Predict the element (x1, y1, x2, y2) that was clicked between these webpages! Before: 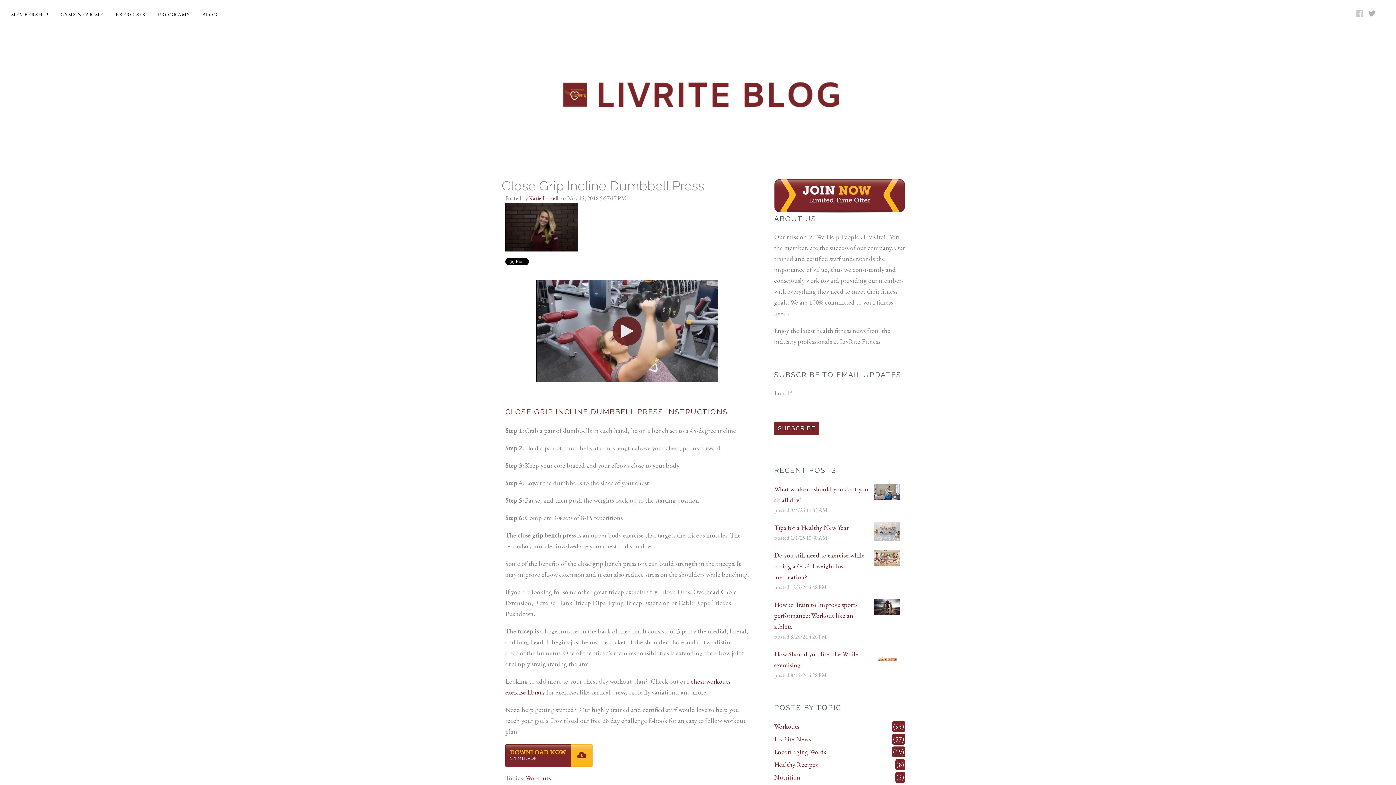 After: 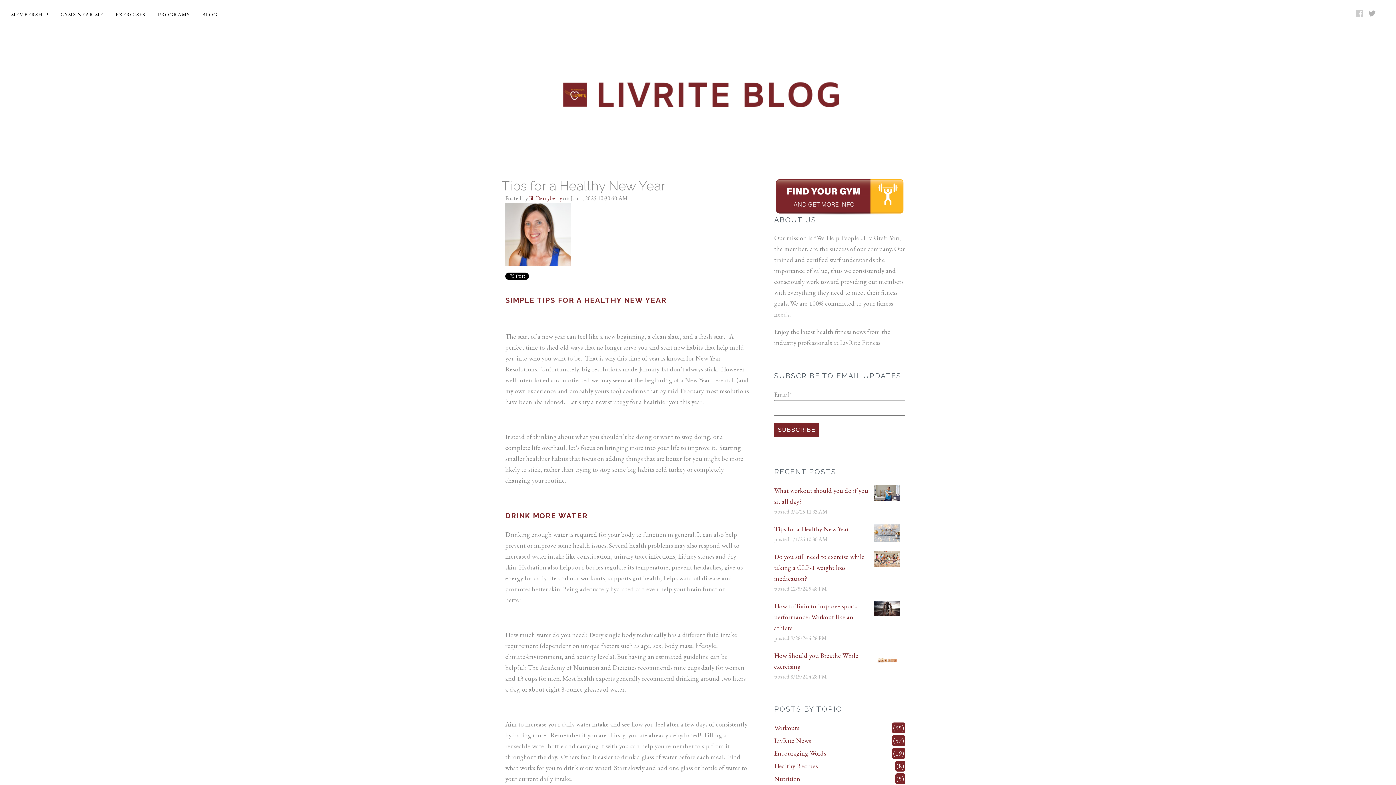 Action: bbox: (774, 523, 848, 532) label: Tips for a Healthy New Year